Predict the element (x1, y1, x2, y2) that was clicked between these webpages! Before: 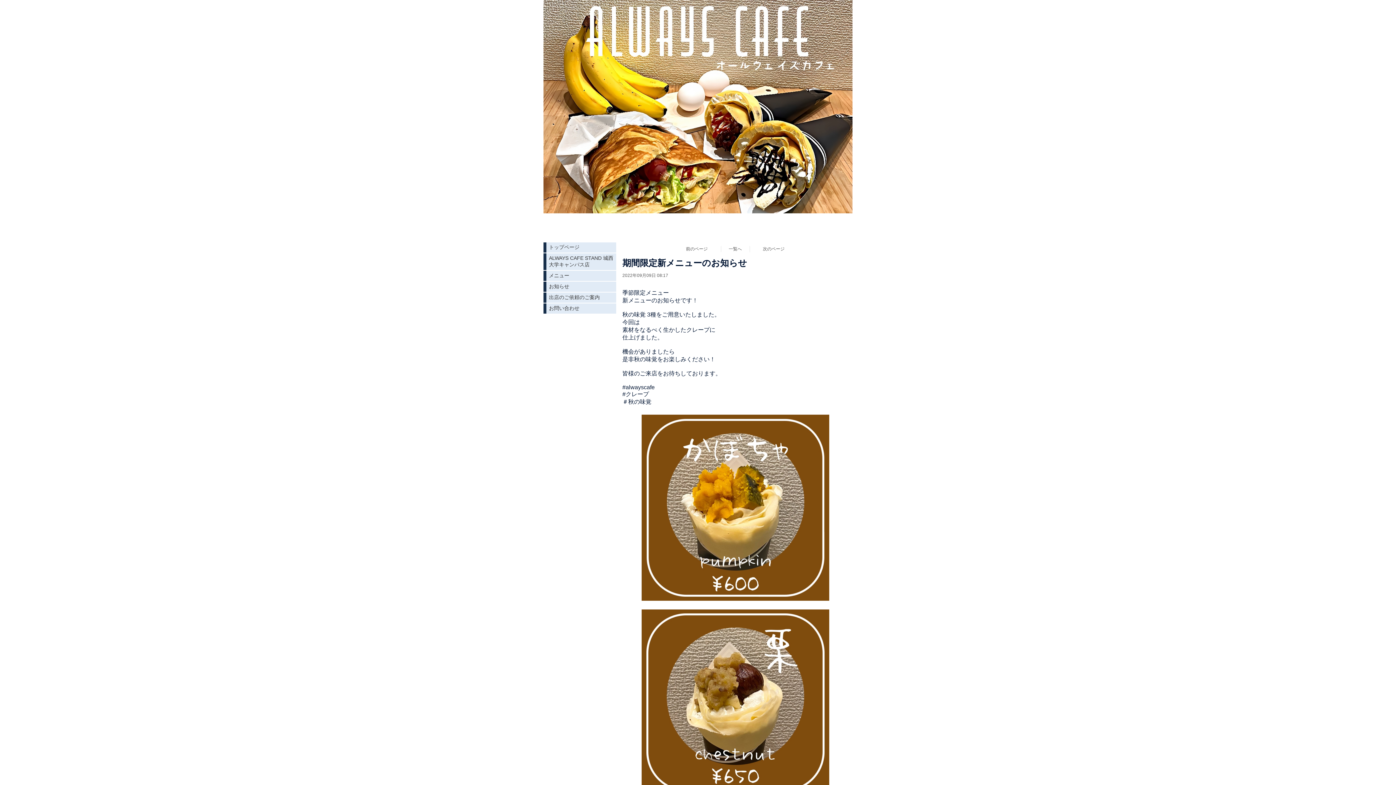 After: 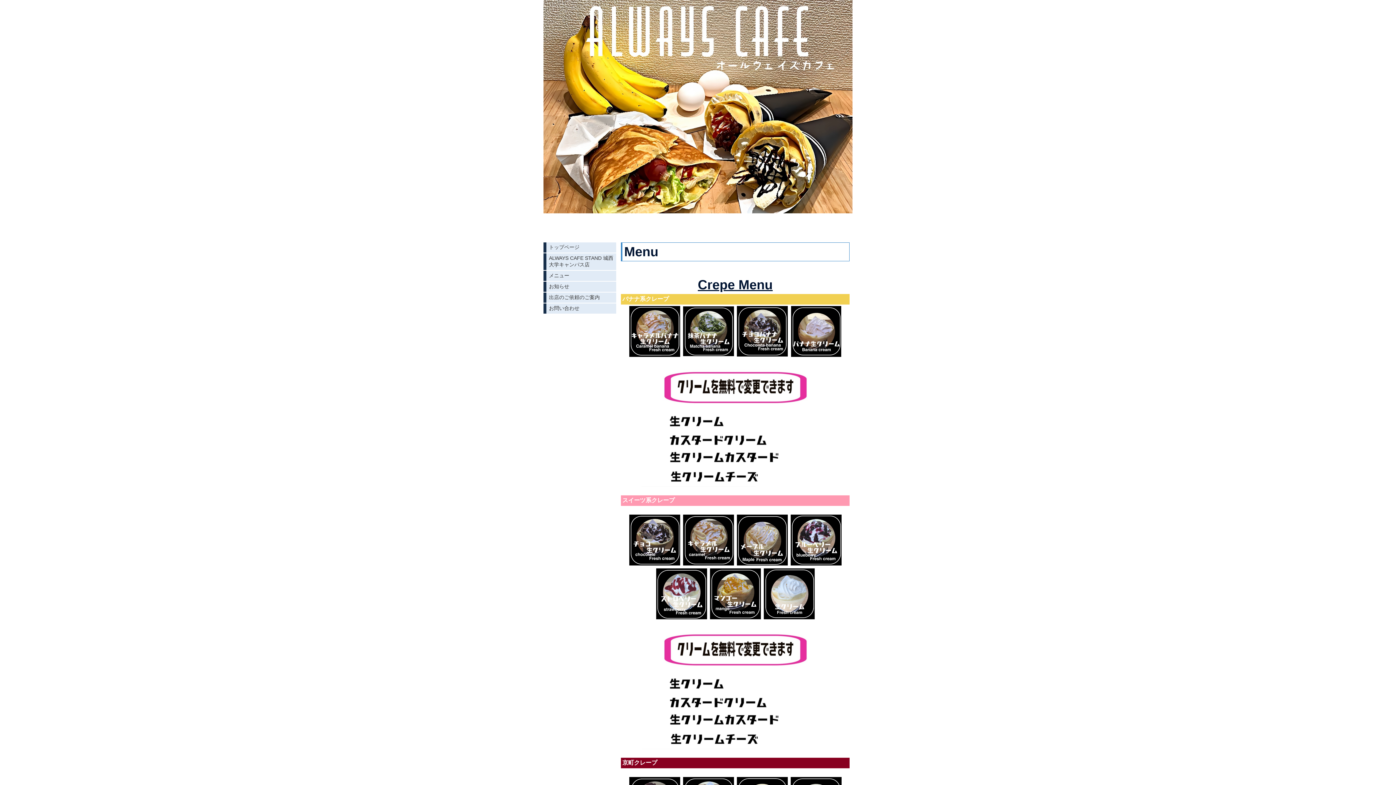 Action: label: メニュー bbox: (543, 271, 616, 281)